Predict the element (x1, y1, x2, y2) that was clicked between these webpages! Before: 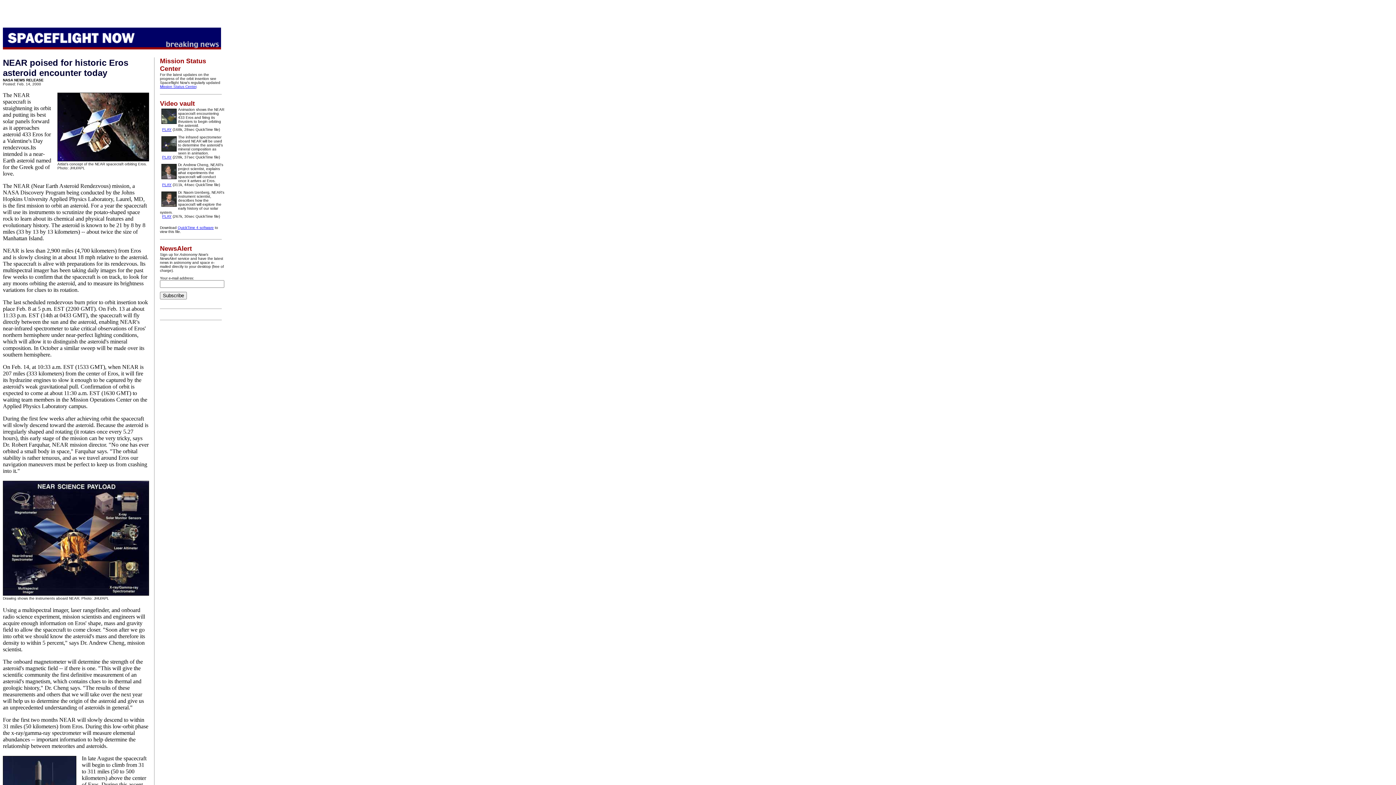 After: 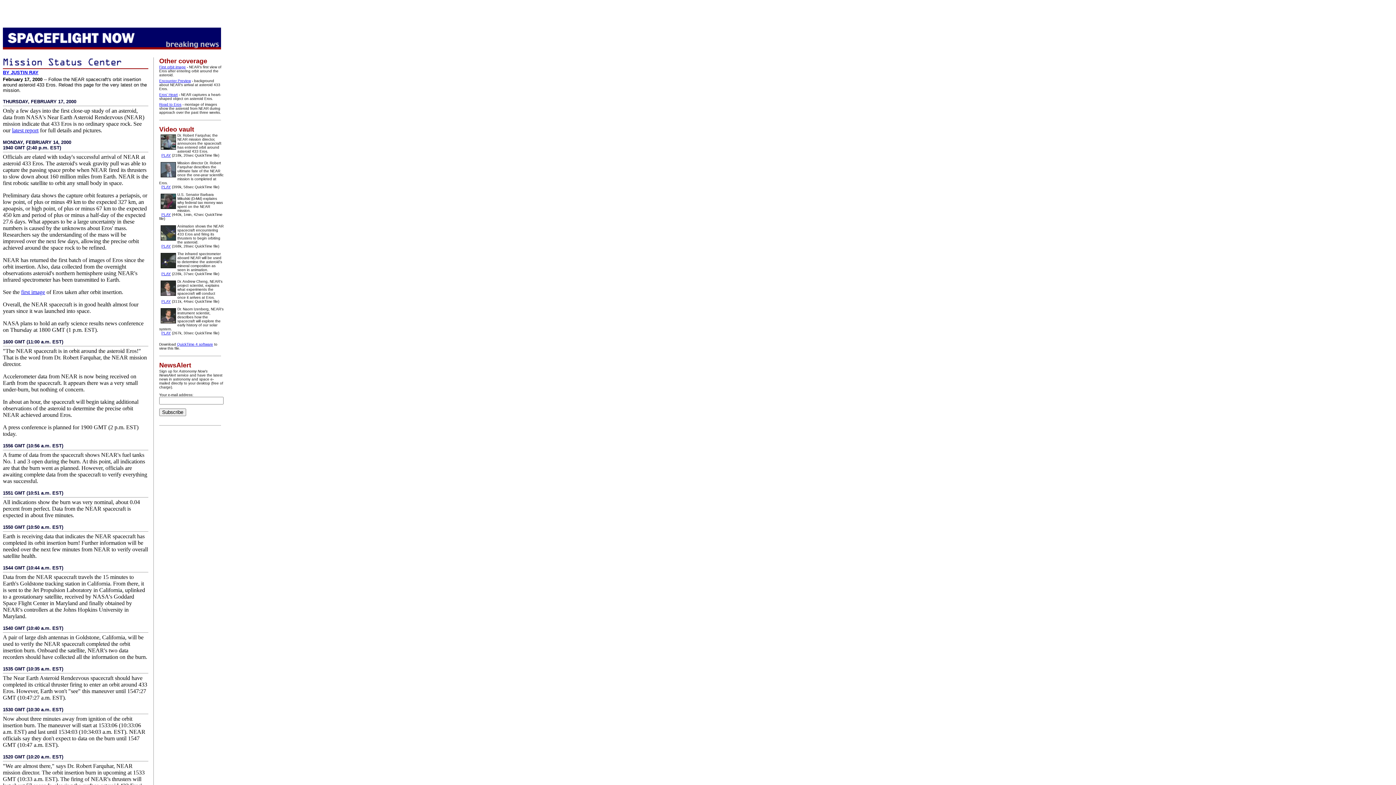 Action: label: Mission Status Center bbox: (160, 84, 196, 88)